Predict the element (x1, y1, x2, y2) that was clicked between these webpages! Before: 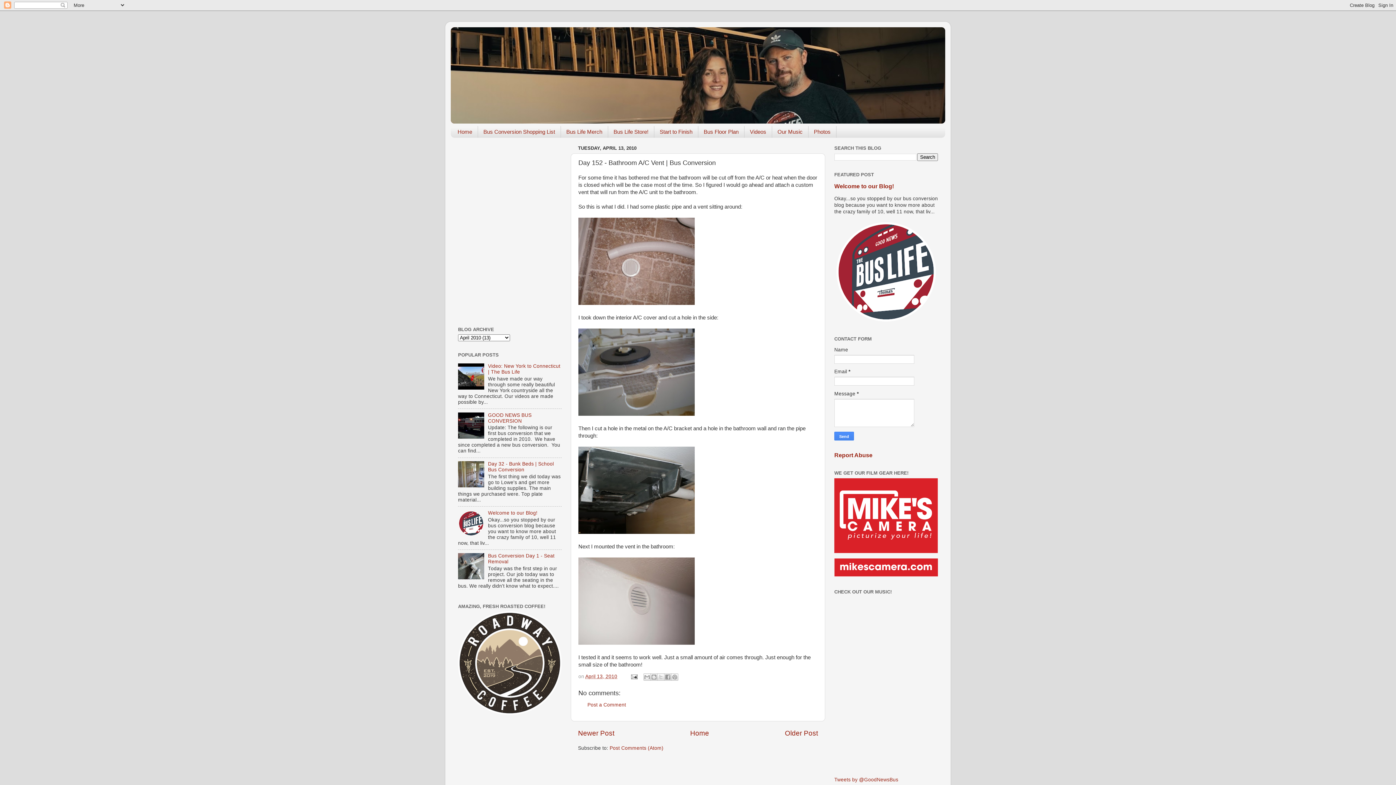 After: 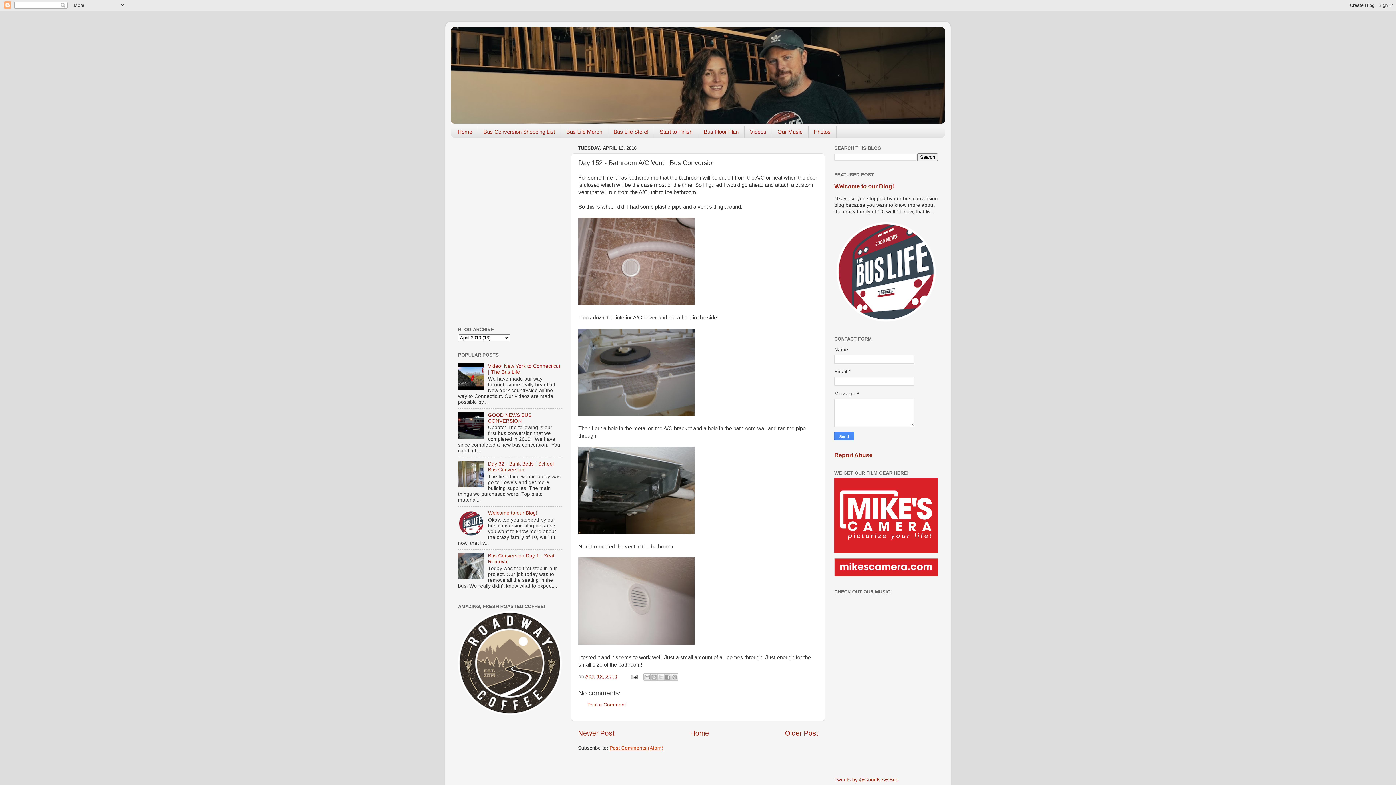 Action: bbox: (609, 745, 663, 751) label: Post Comments (Atom)